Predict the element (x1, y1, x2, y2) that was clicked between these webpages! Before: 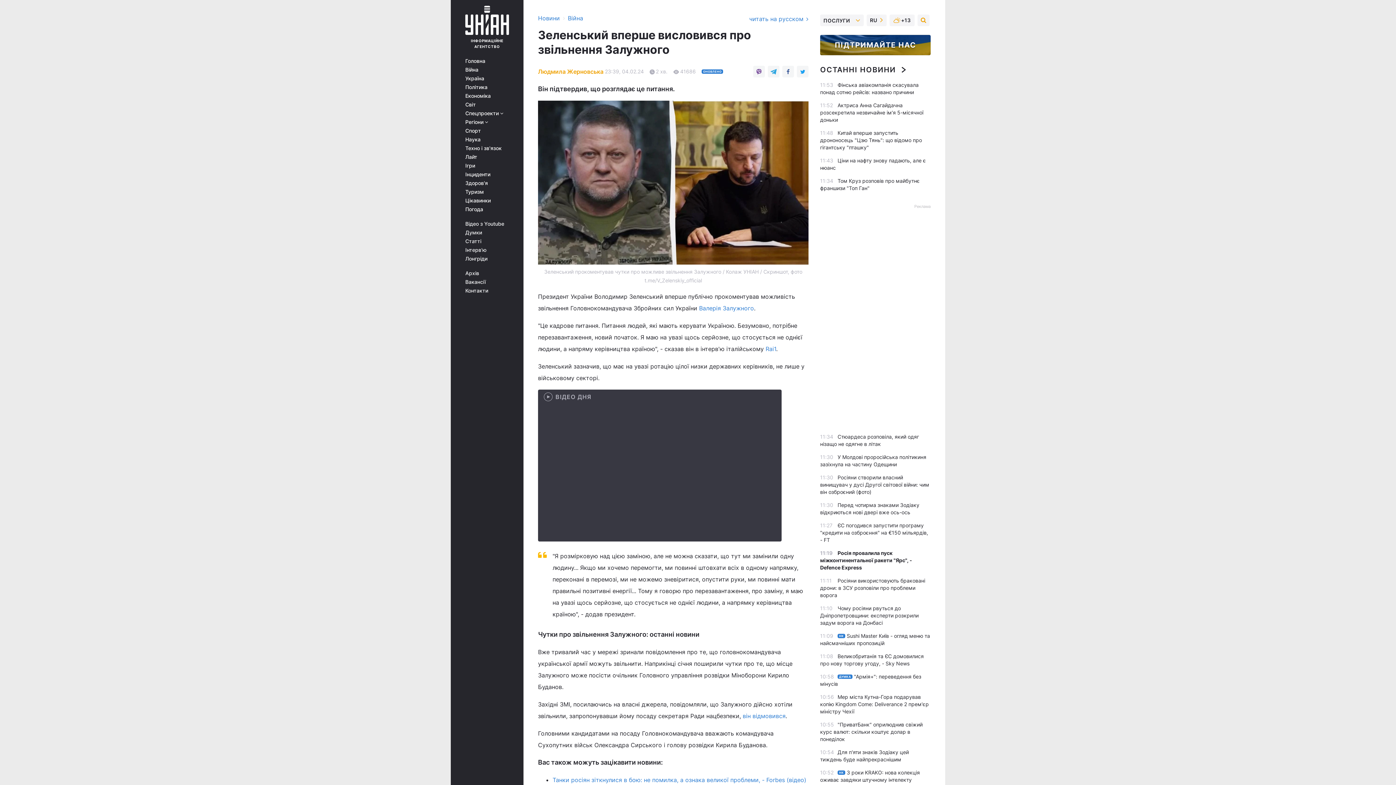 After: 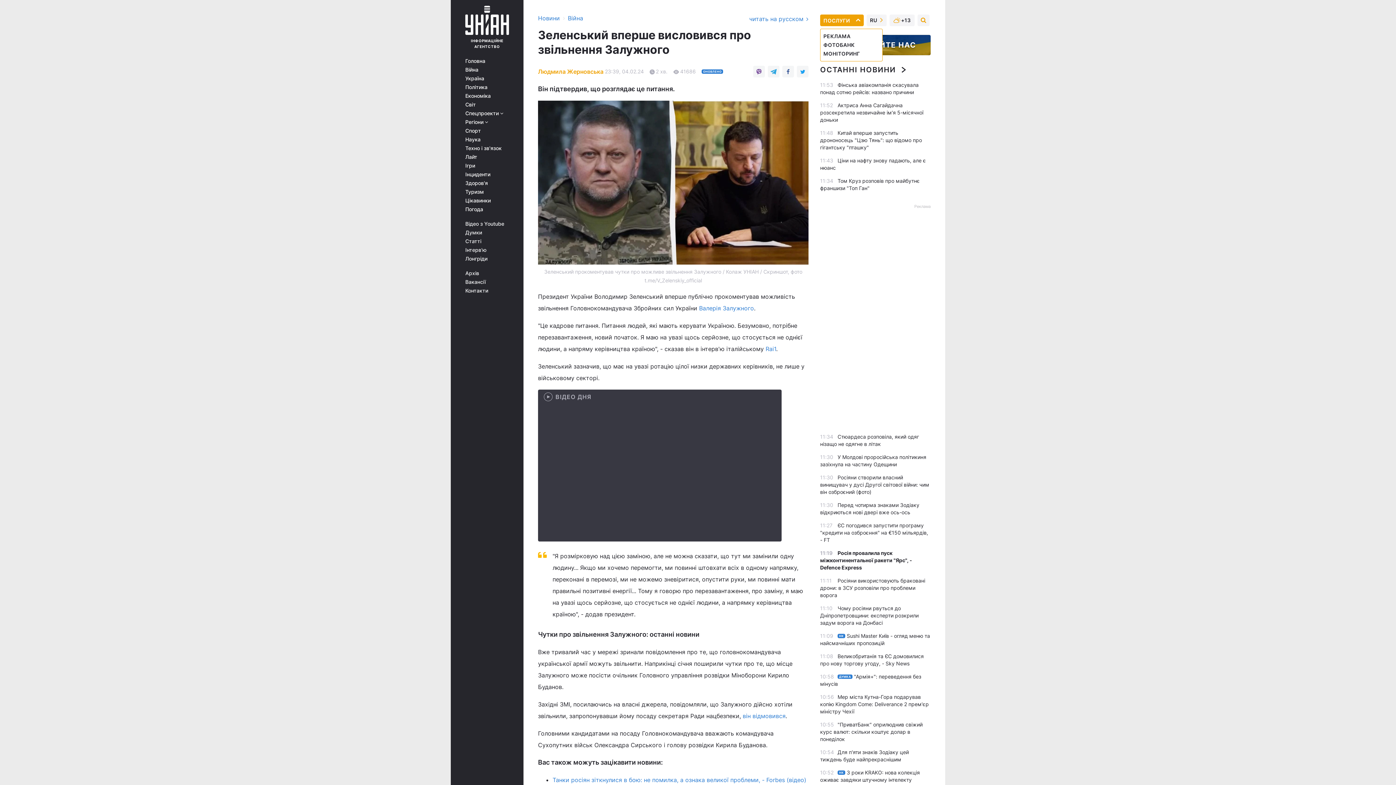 Action: bbox: (823, 16, 860, 16) label: ПОСЛУГИ